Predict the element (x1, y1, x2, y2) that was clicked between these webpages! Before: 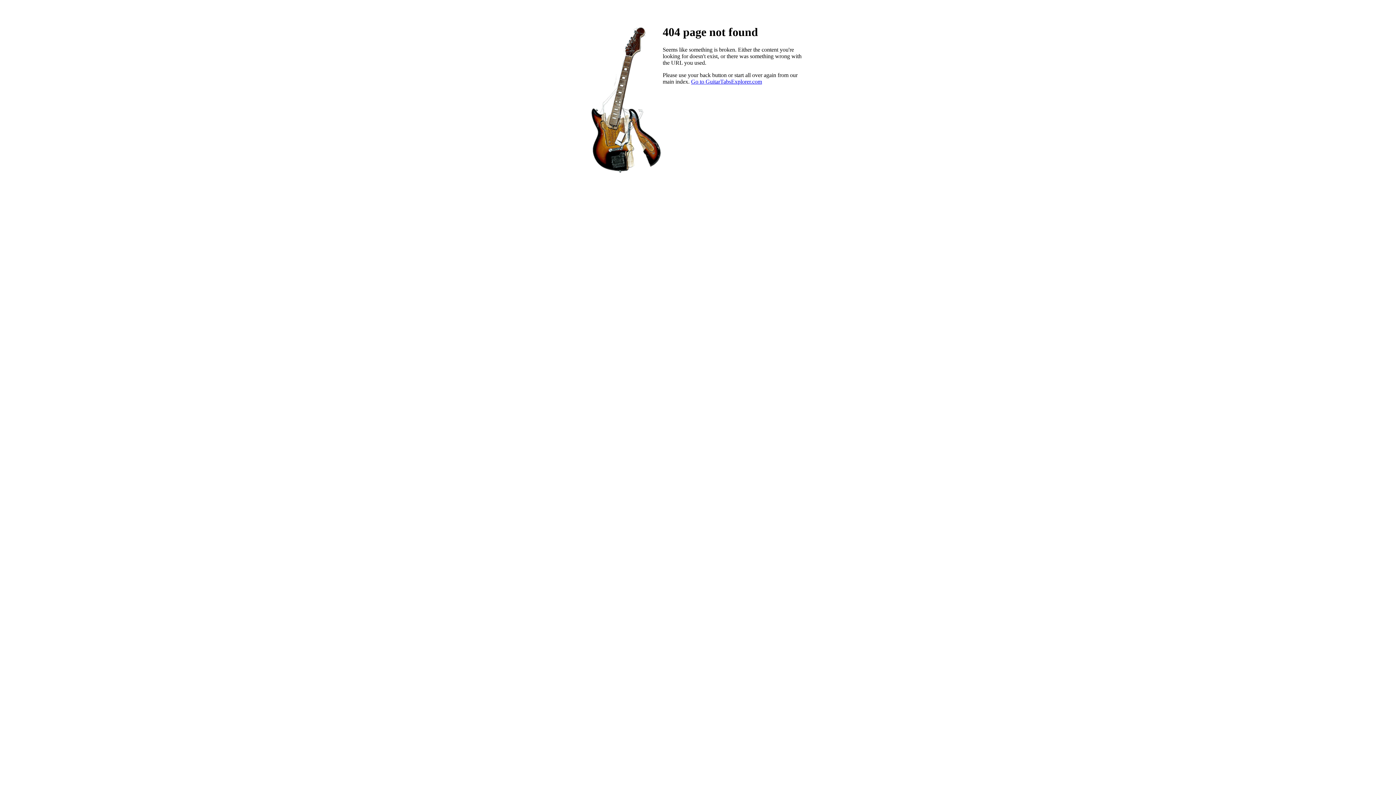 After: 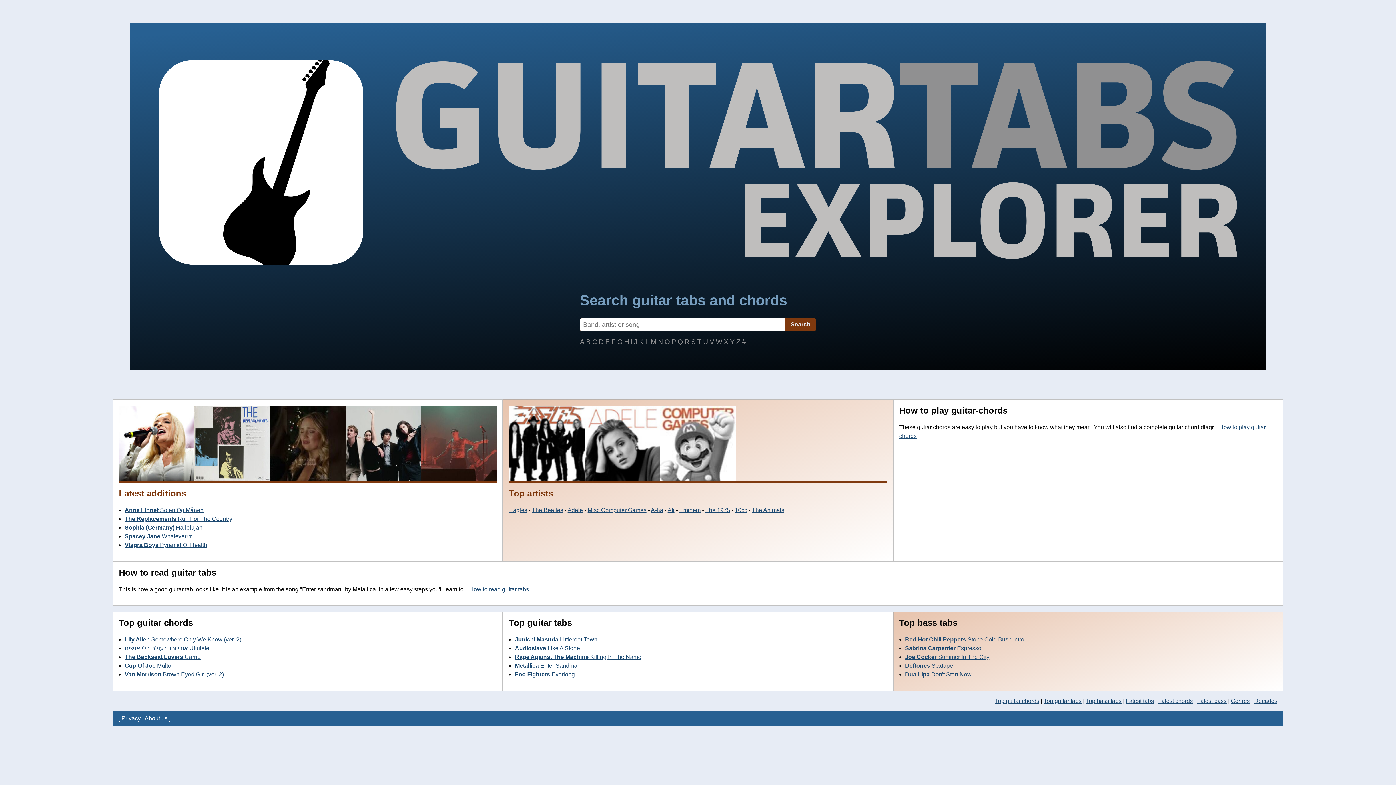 Action: label: Go to GuitarTabsExplorer.com bbox: (691, 78, 762, 84)